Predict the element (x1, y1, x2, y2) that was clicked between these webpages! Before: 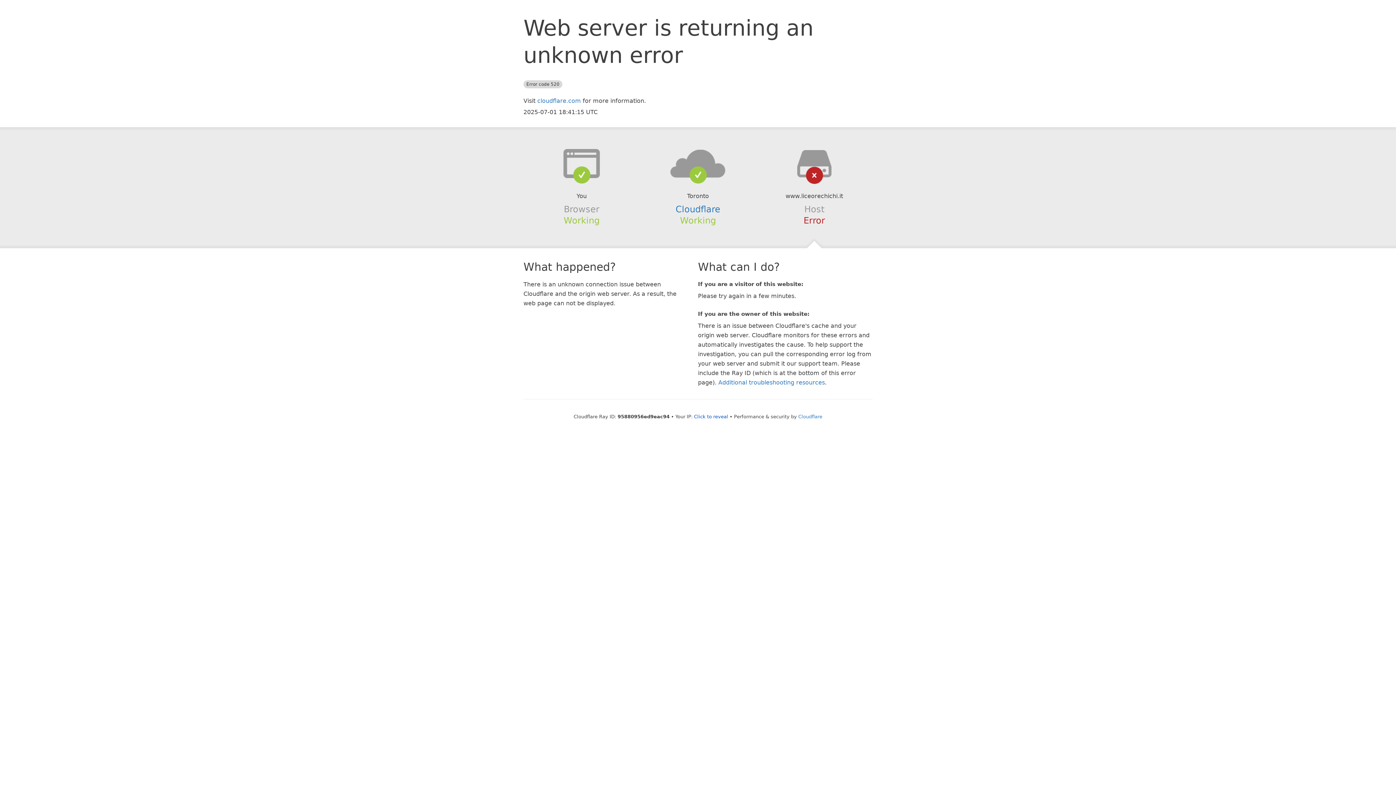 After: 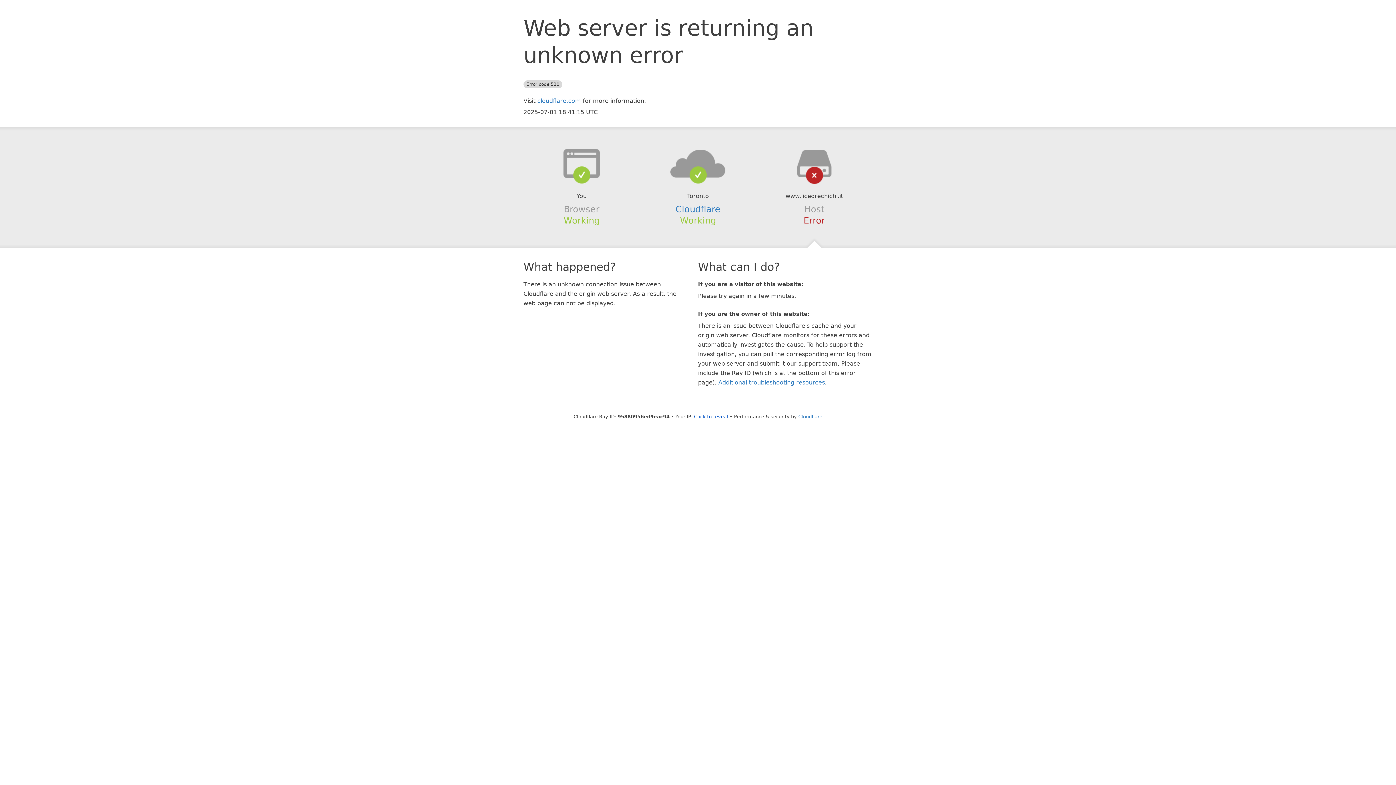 Action: bbox: (639, 148, 756, 178)